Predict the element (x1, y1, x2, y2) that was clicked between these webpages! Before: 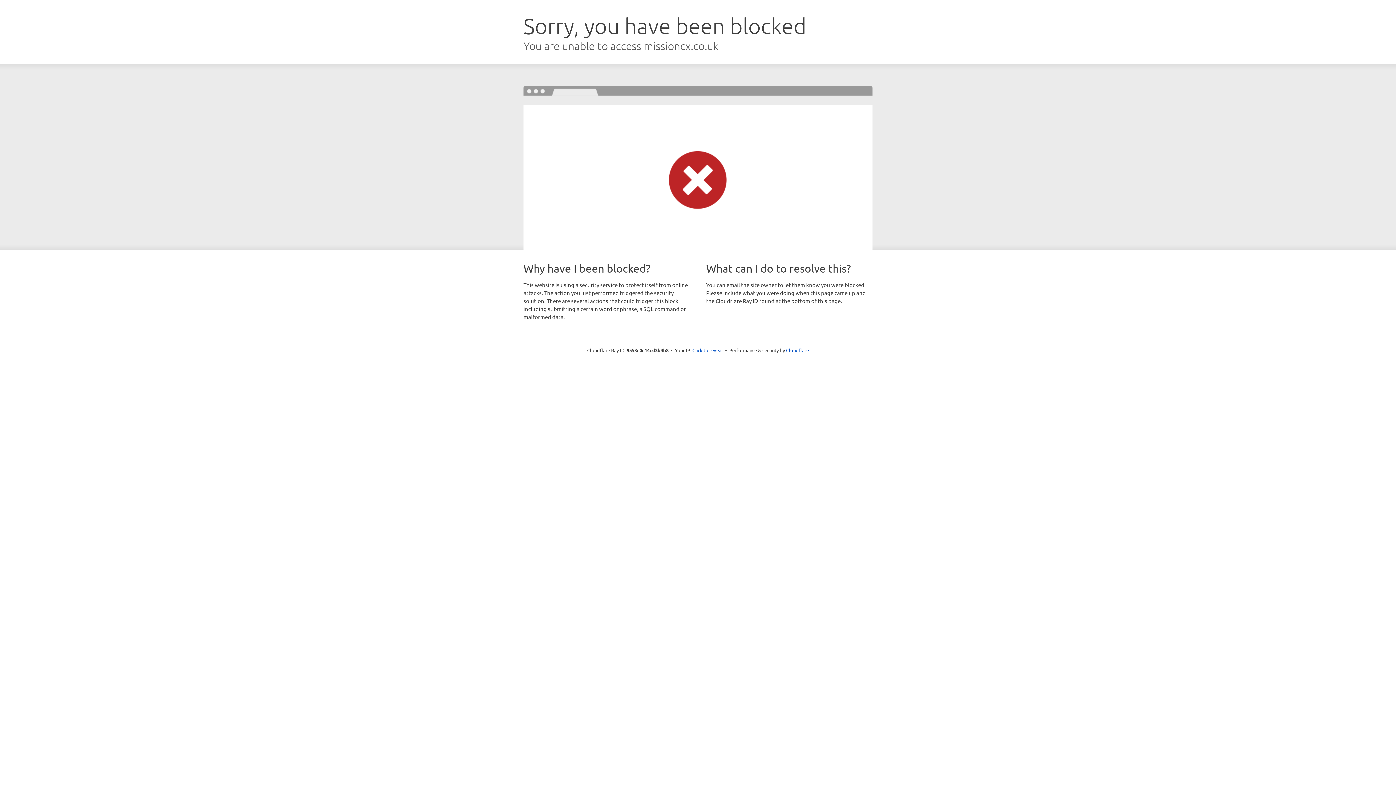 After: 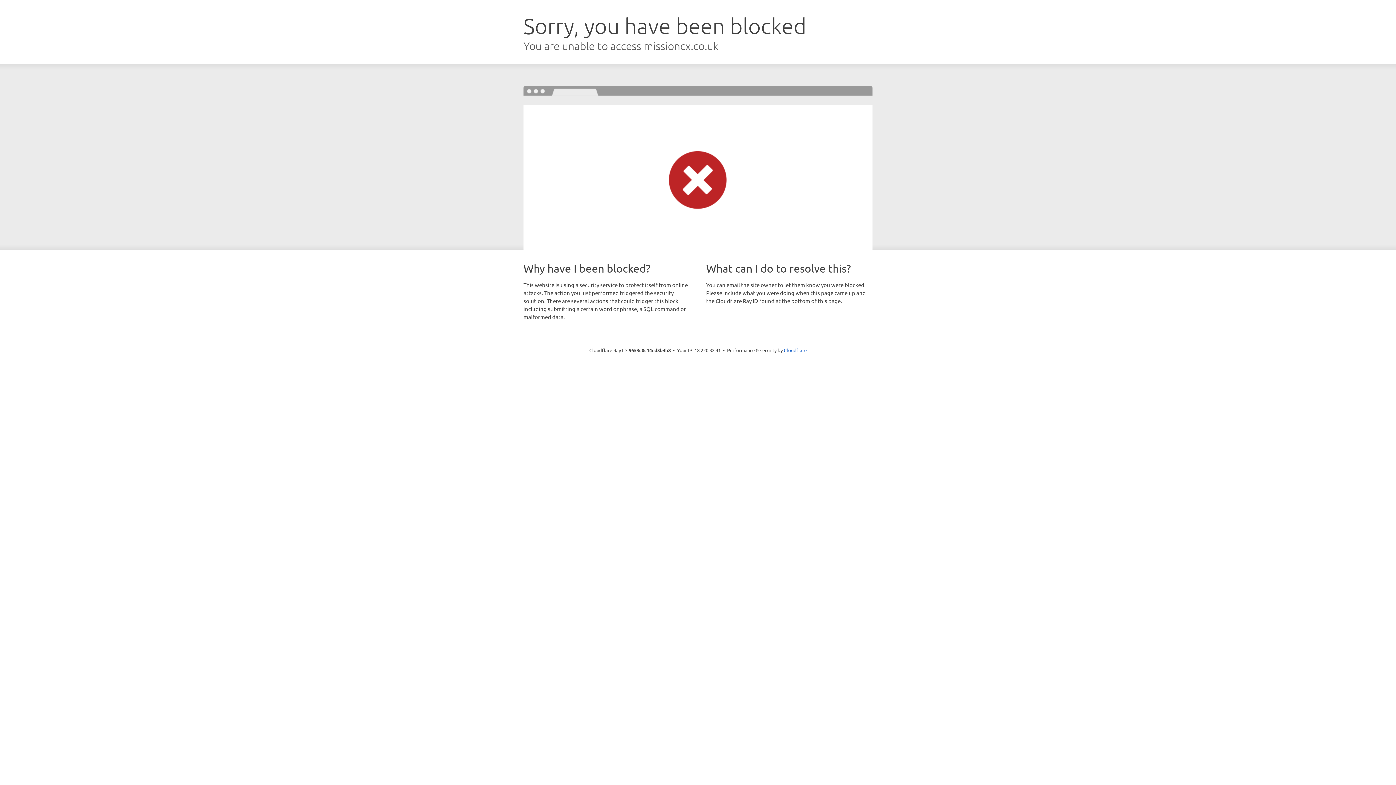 Action: label: Click to reveal bbox: (692, 346, 723, 353)